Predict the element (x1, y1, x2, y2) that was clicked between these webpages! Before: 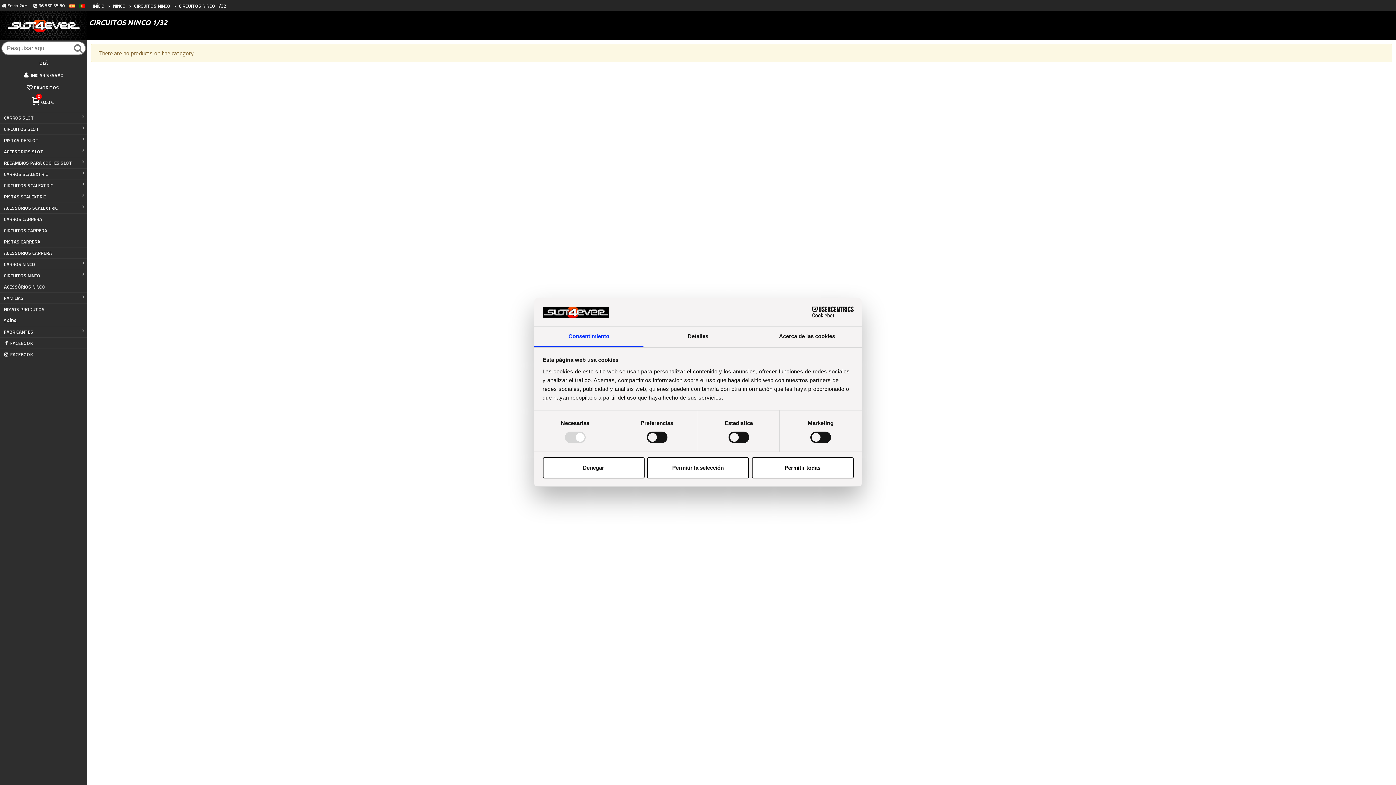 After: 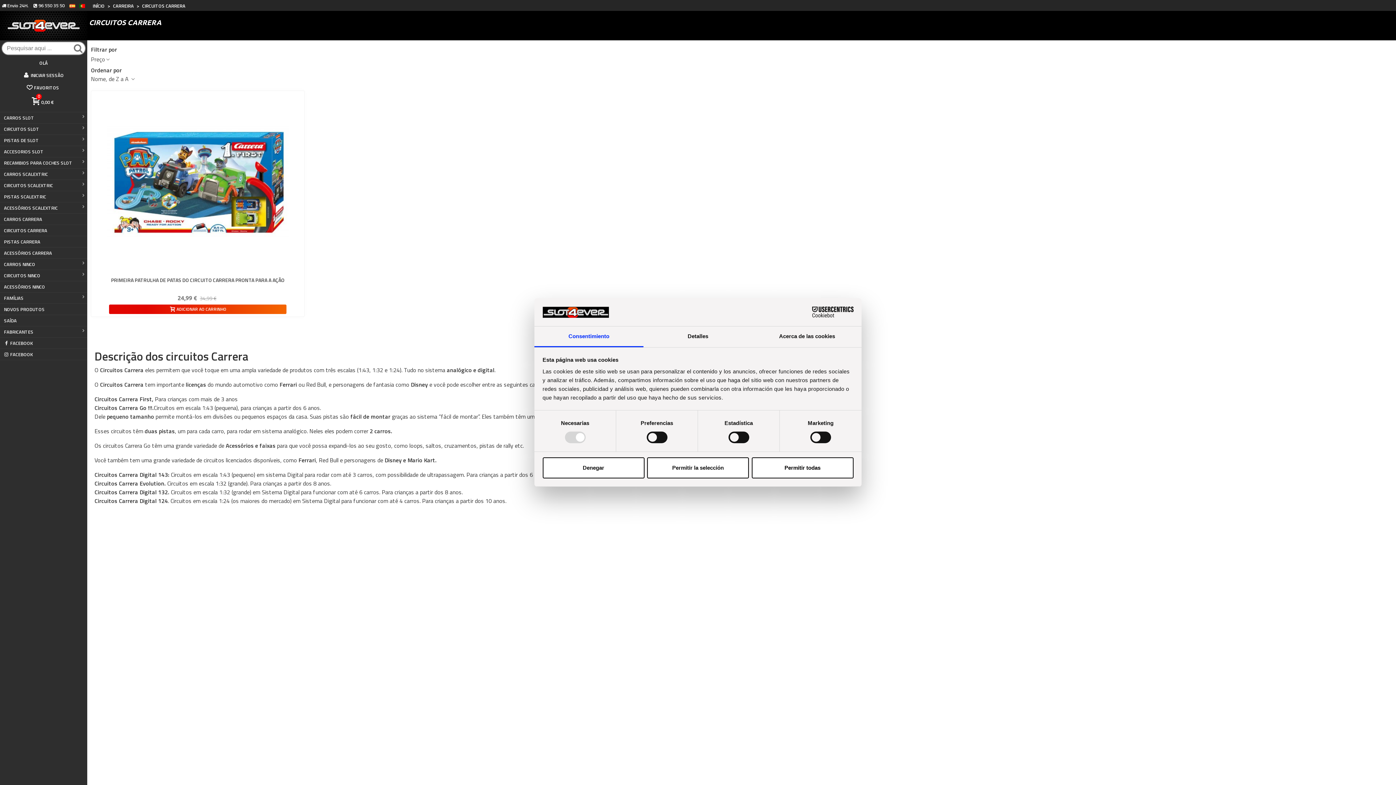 Action: label: CIRCUITOS CARRERA bbox: (0, 225, 87, 236)